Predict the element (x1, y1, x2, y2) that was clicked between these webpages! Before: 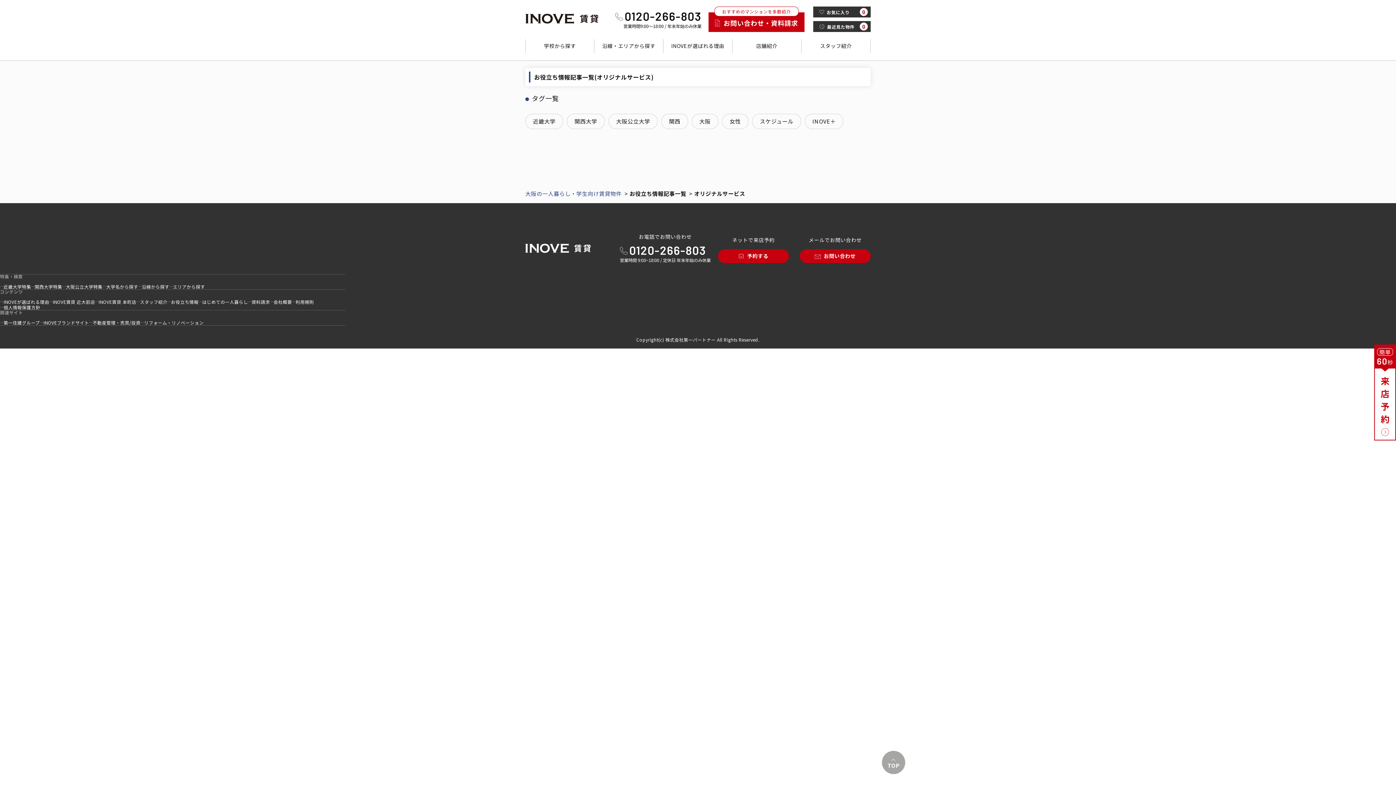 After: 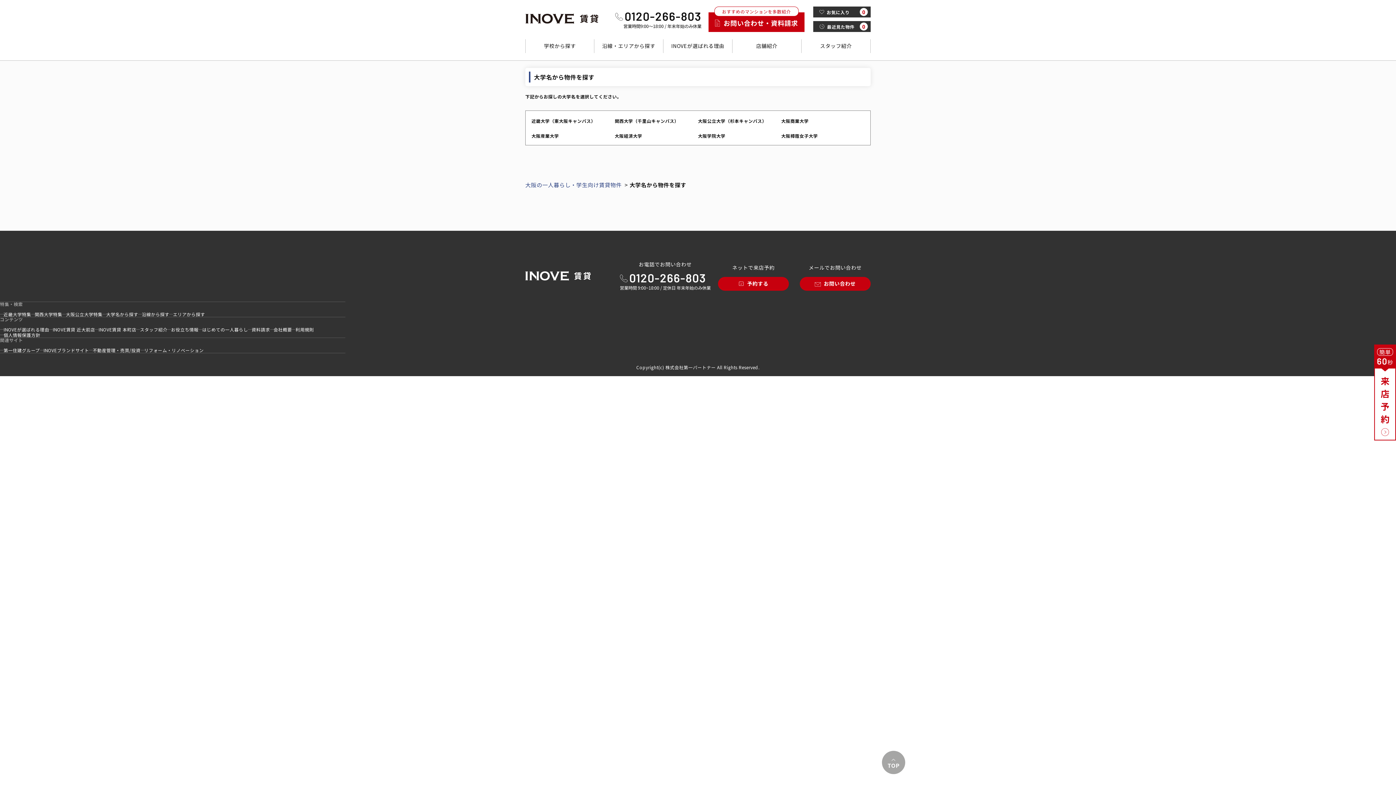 Action: bbox: (102, 284, 138, 289) label: 大学名から探す